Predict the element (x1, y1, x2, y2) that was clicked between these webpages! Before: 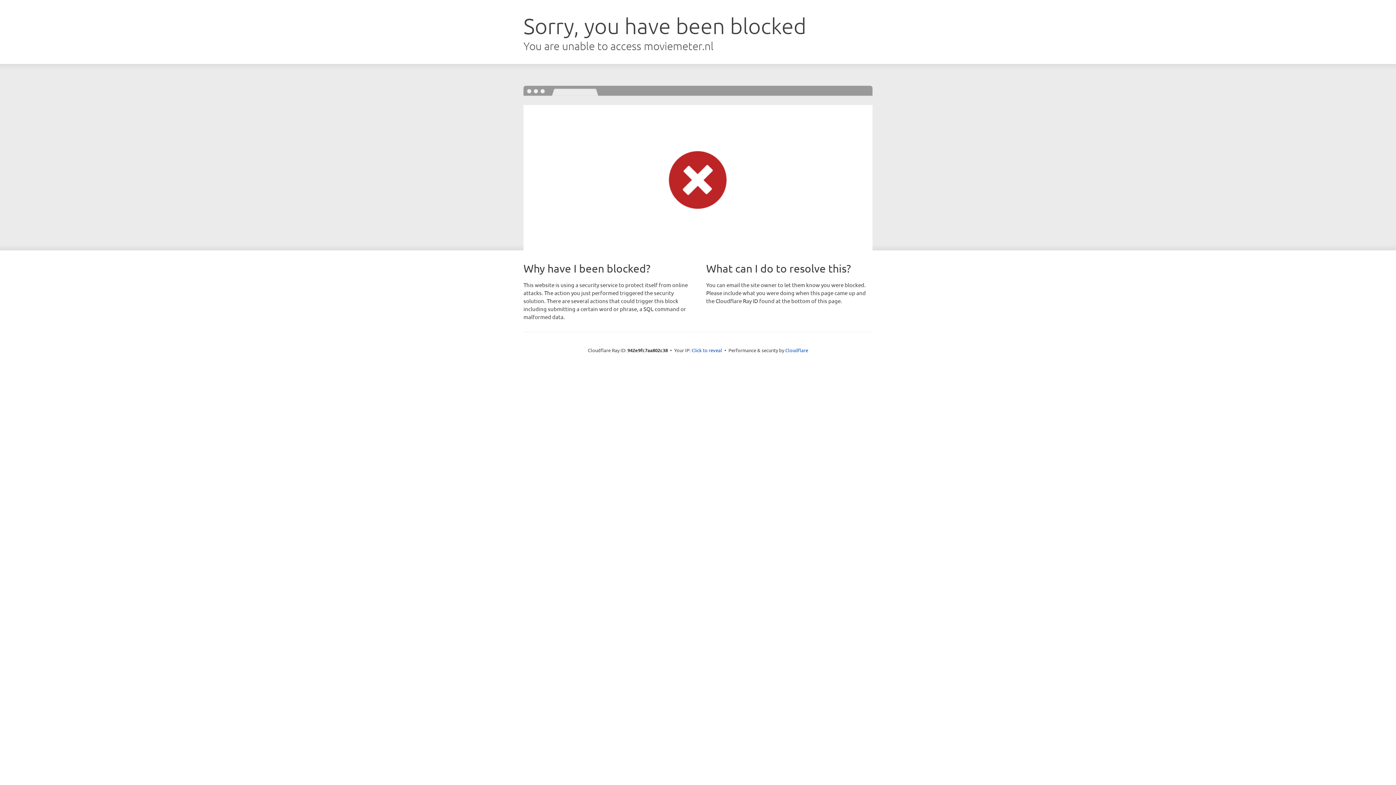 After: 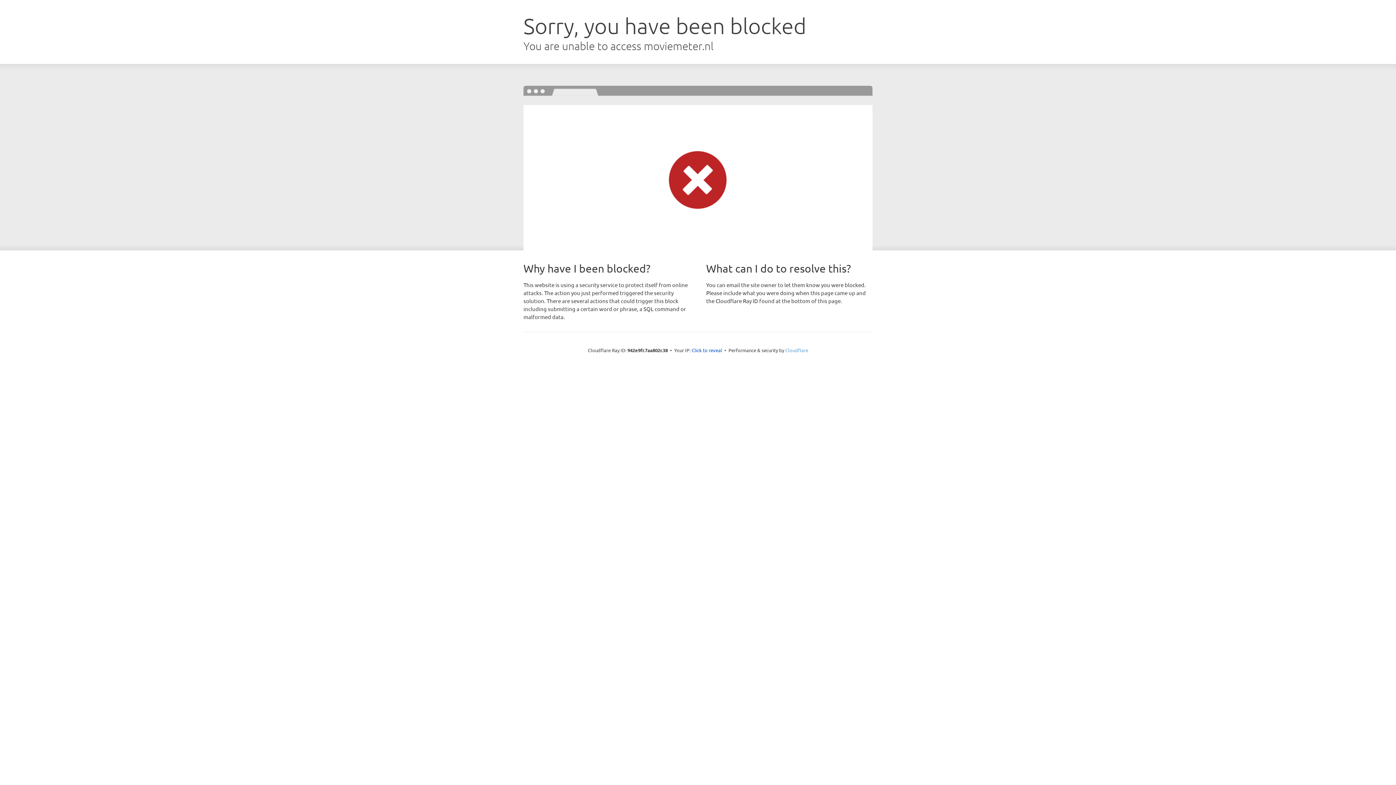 Action: bbox: (785, 347, 808, 353) label: Cloudflare